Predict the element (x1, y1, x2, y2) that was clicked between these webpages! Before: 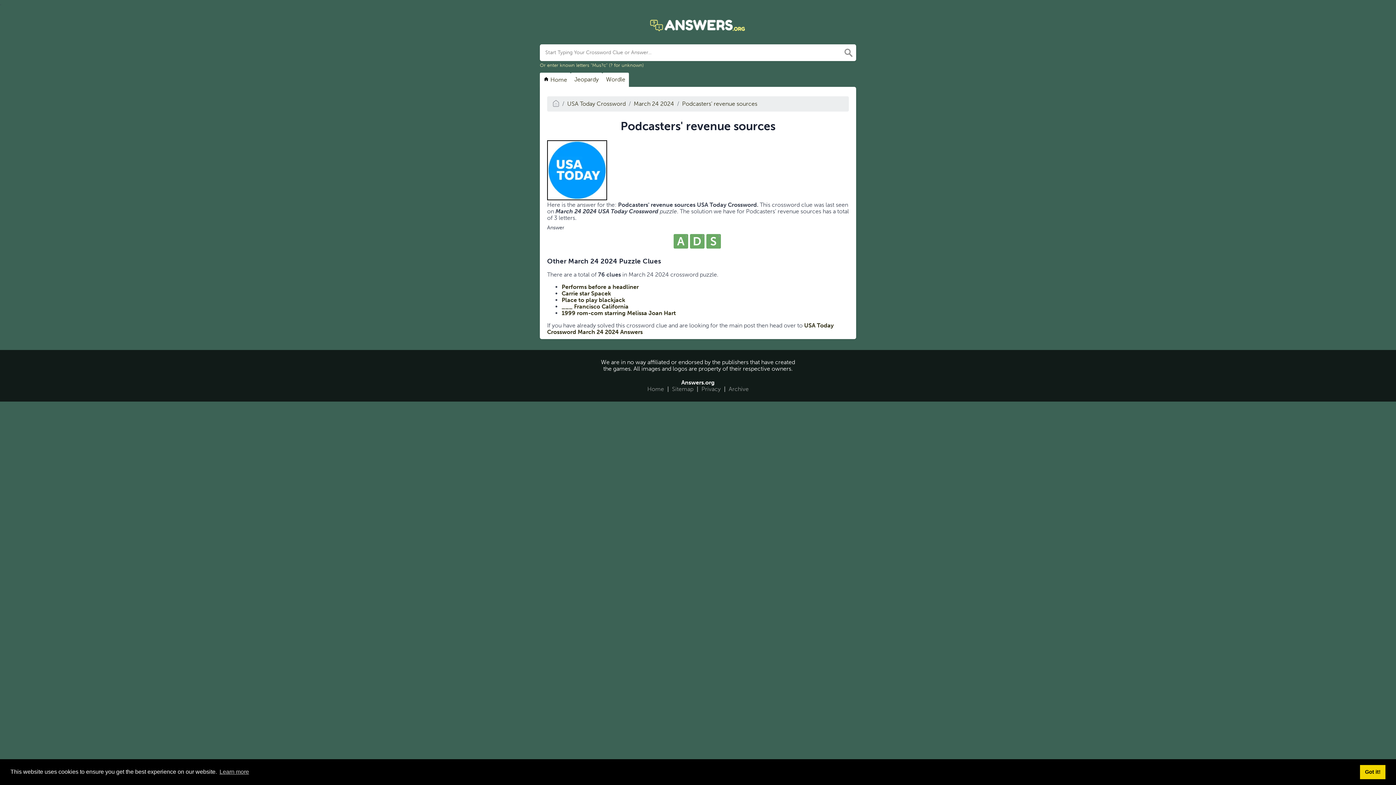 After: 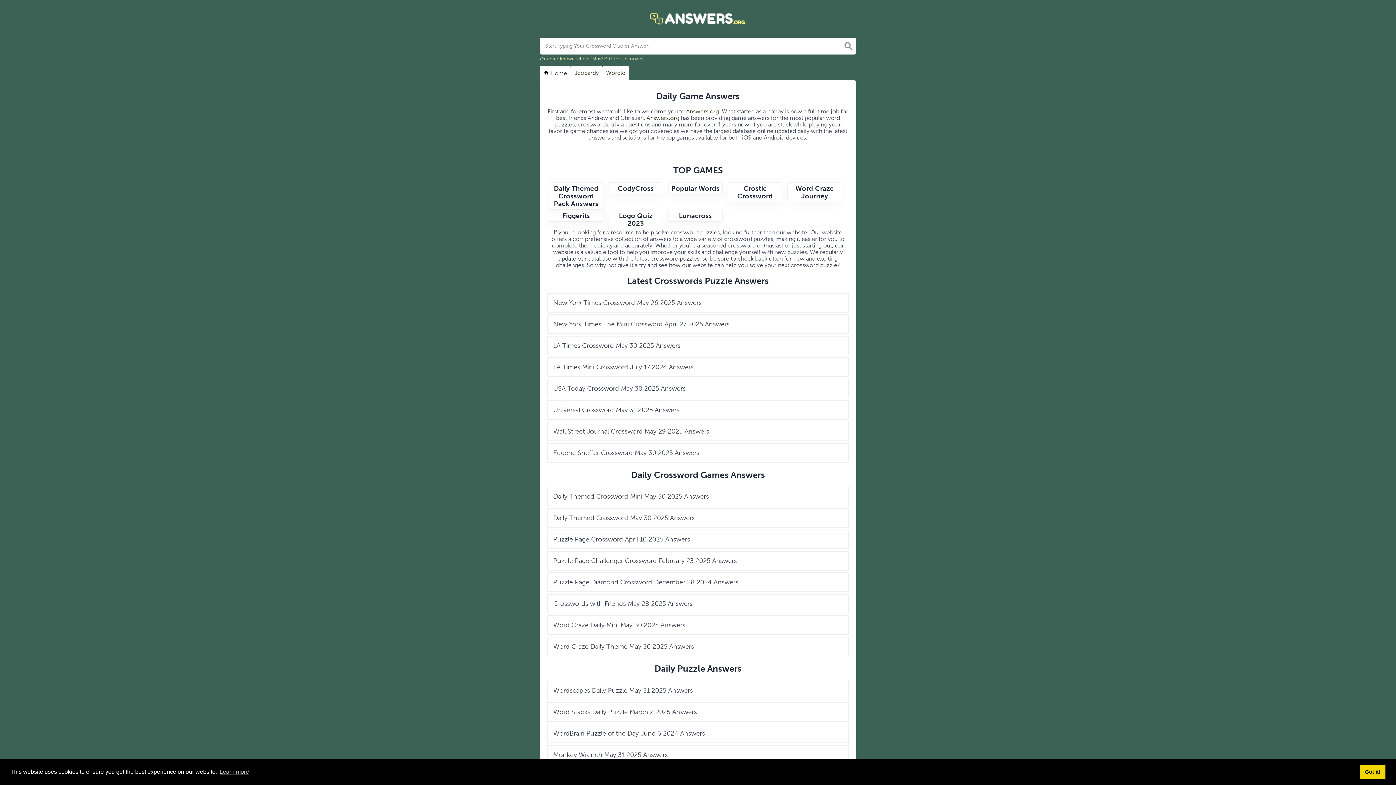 Action: label: Answers.org bbox: (681, 379, 714, 386)